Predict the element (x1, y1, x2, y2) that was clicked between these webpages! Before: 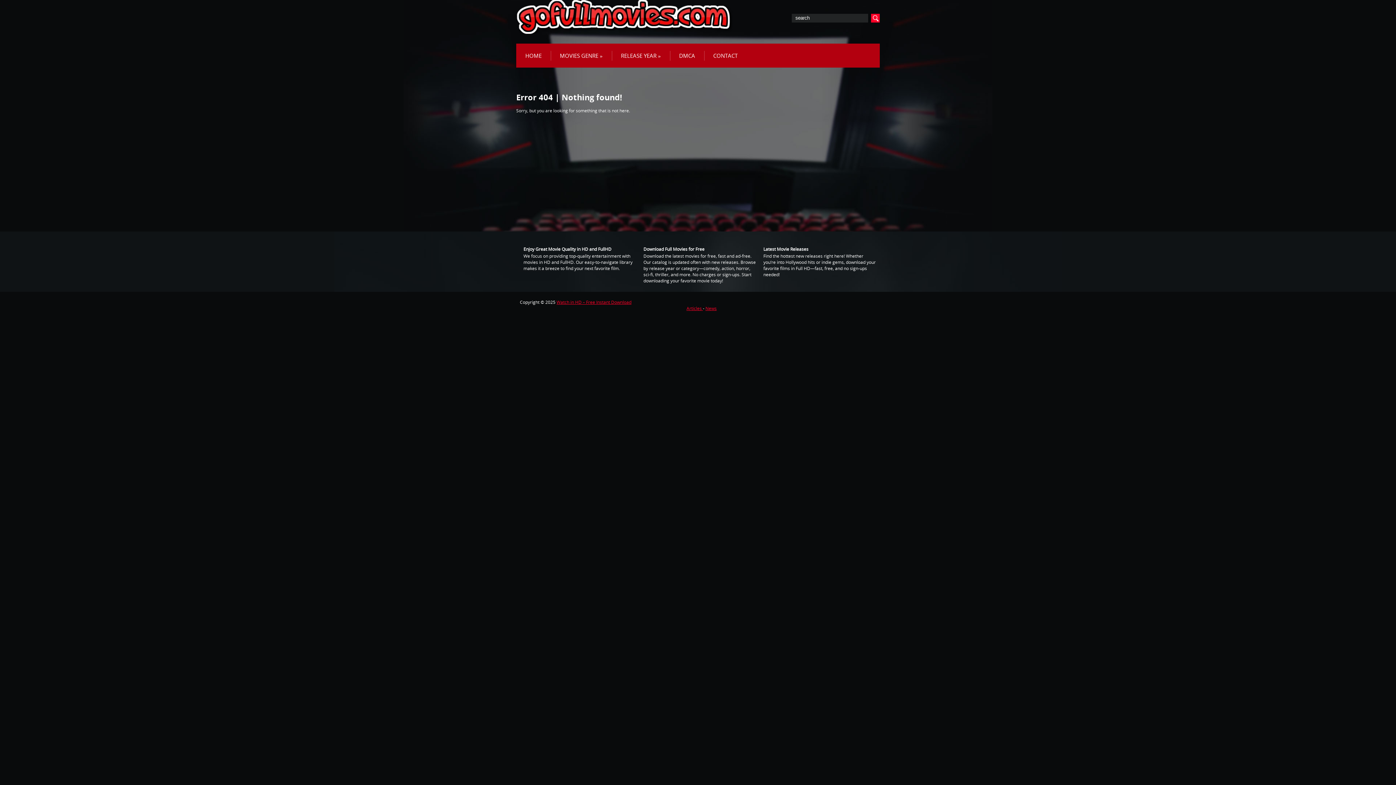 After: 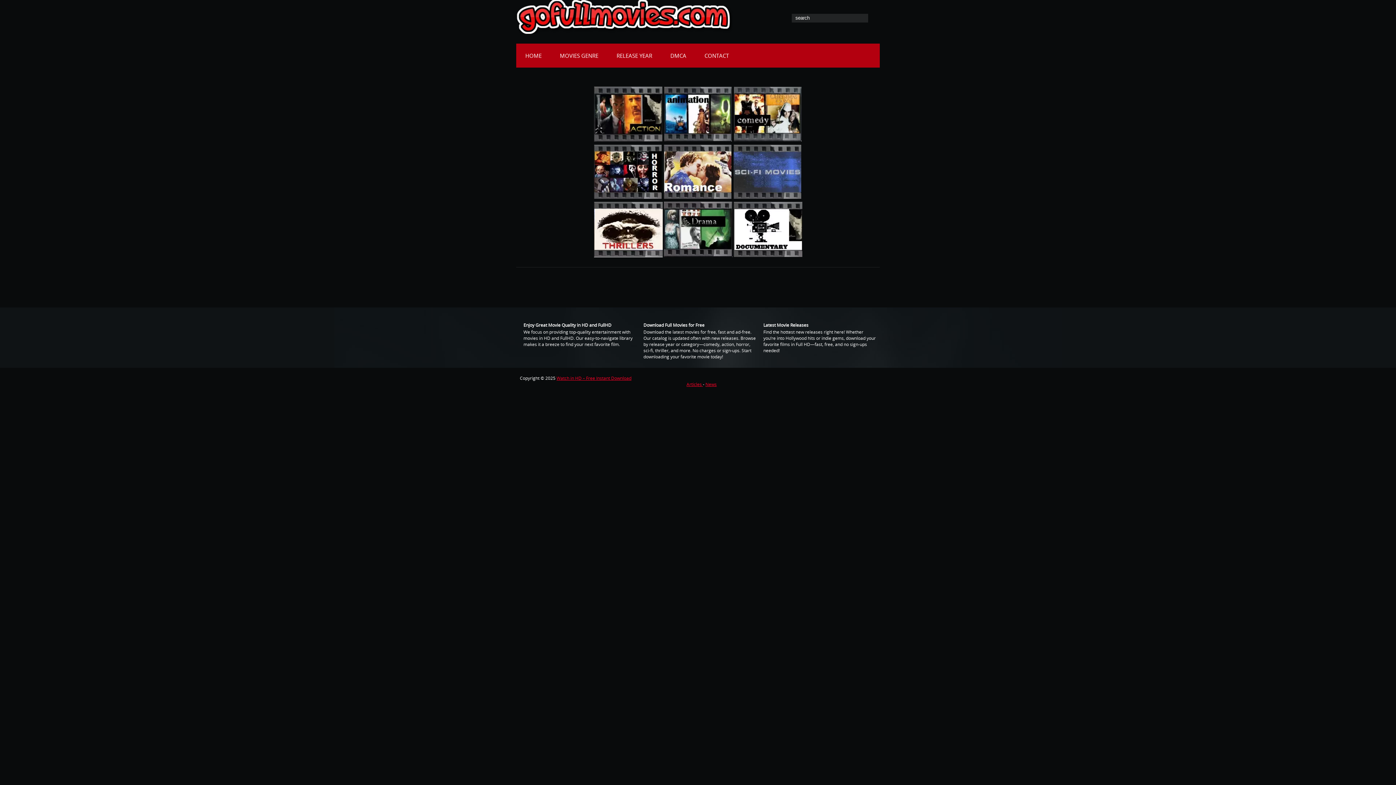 Action: bbox: (516, 29, 732, 35)